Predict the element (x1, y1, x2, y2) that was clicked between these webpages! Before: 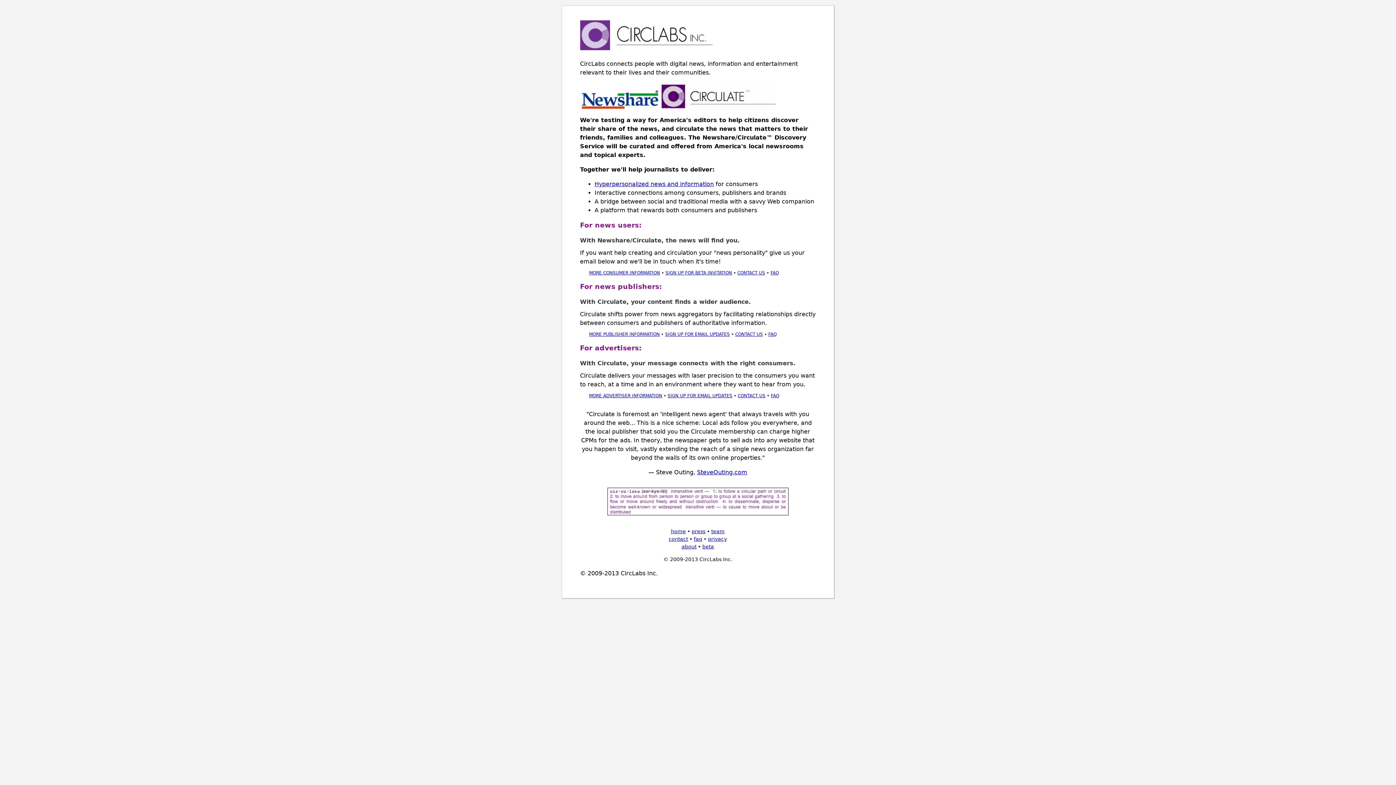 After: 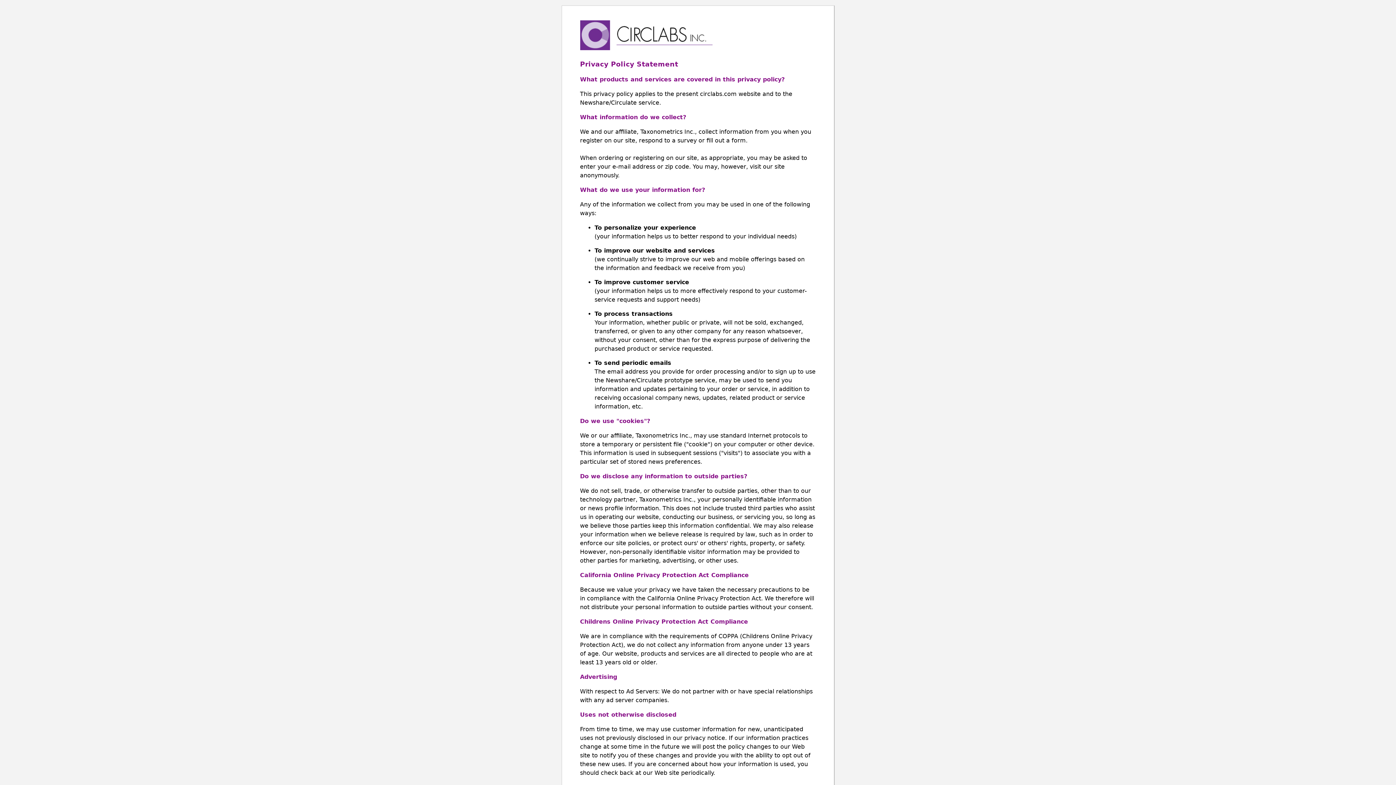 Action: bbox: (708, 536, 727, 542) label: privacy